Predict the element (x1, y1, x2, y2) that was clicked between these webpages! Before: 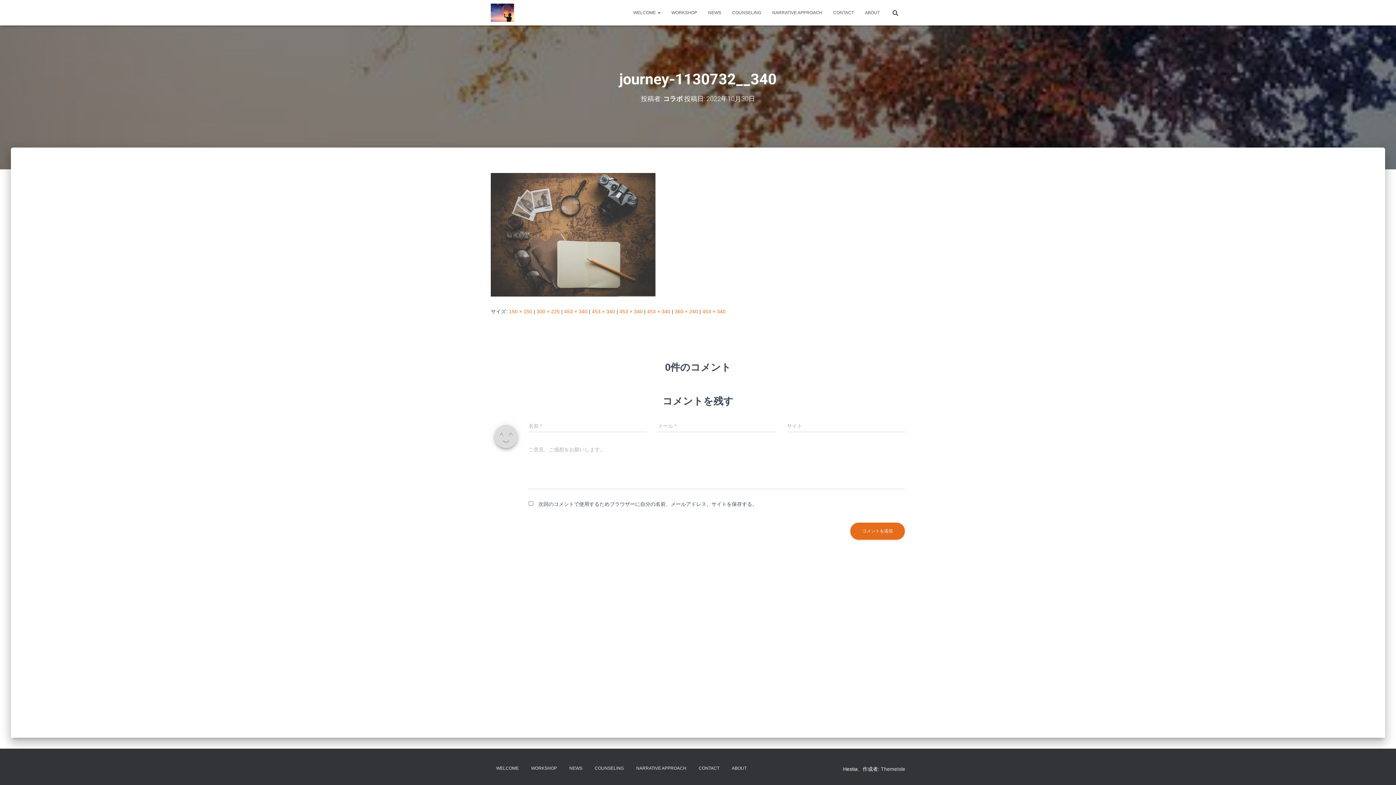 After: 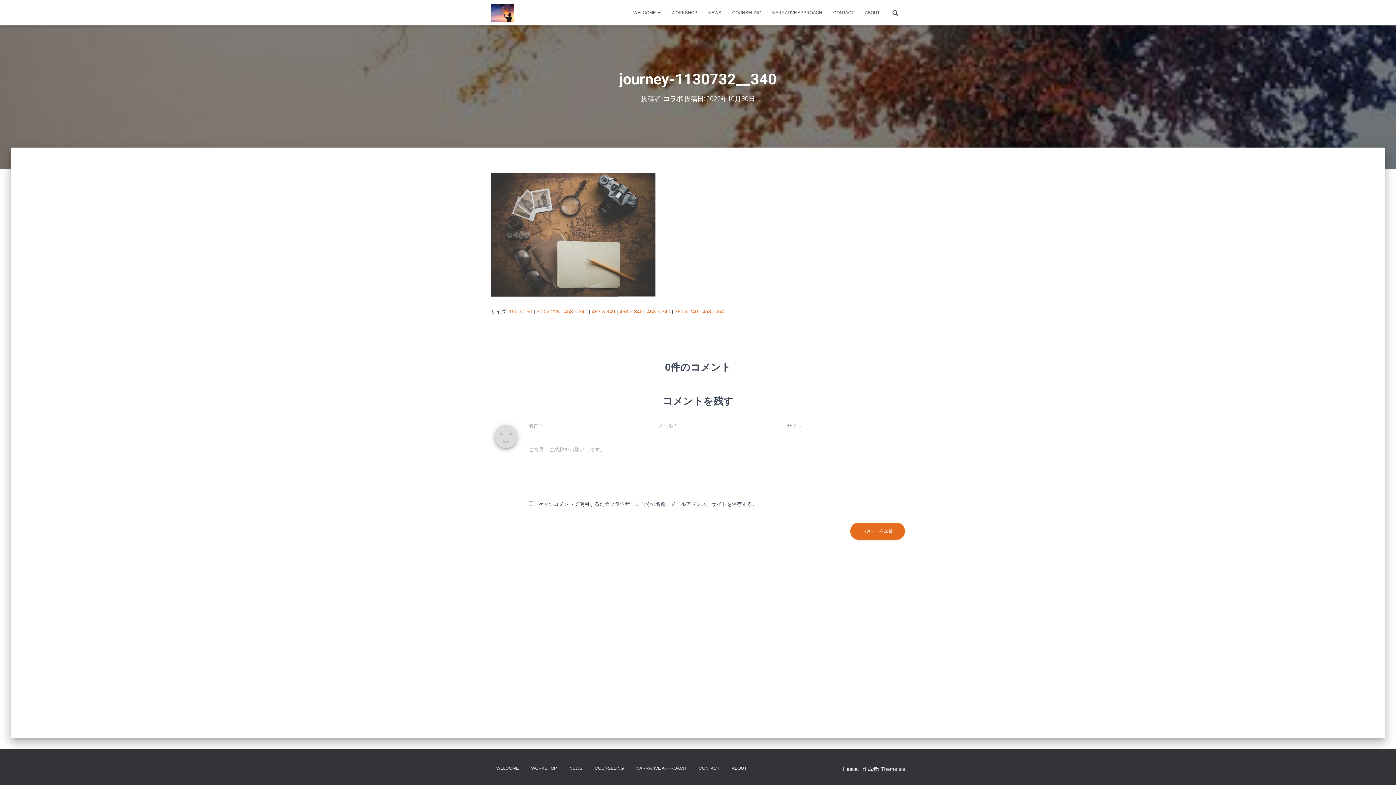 Action: bbox: (509, 308, 532, 314) label: 150 × 150